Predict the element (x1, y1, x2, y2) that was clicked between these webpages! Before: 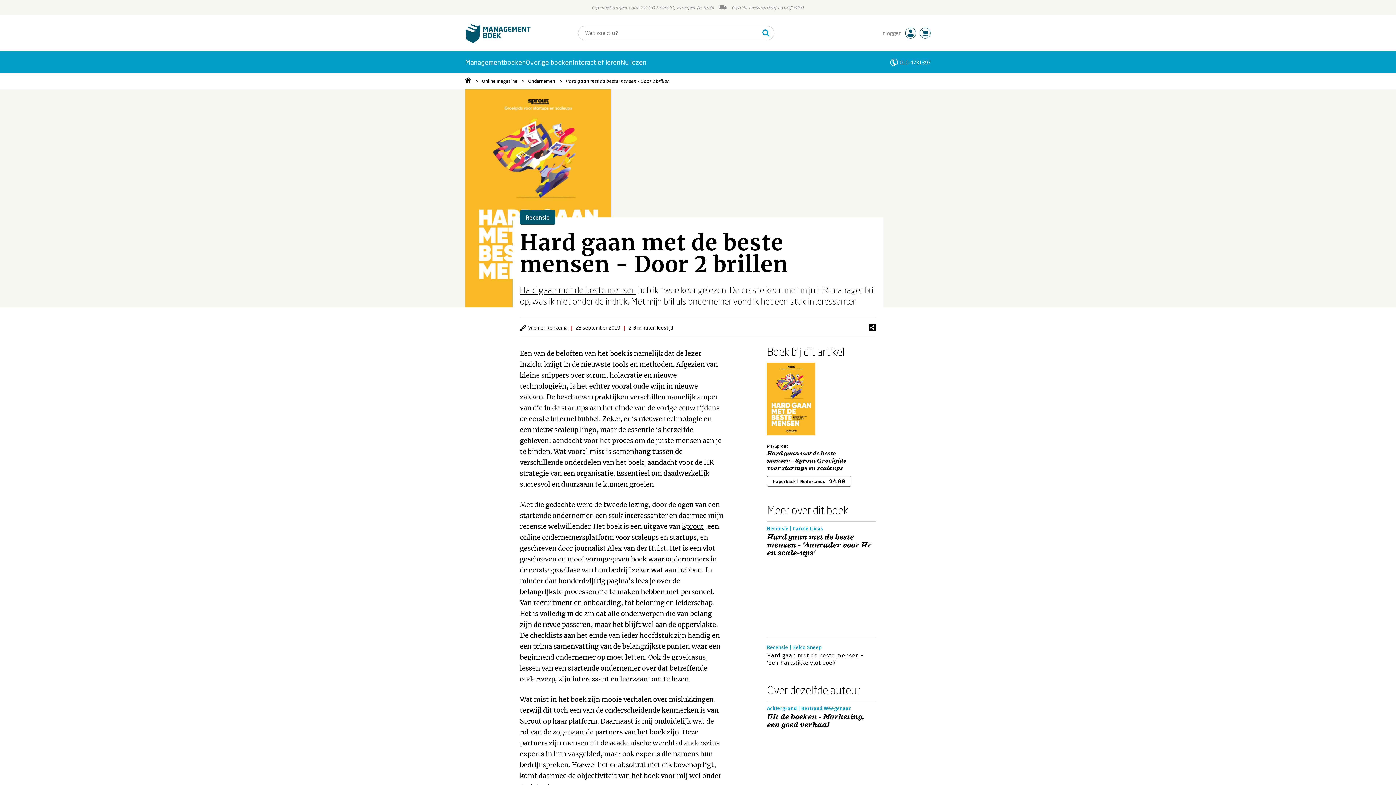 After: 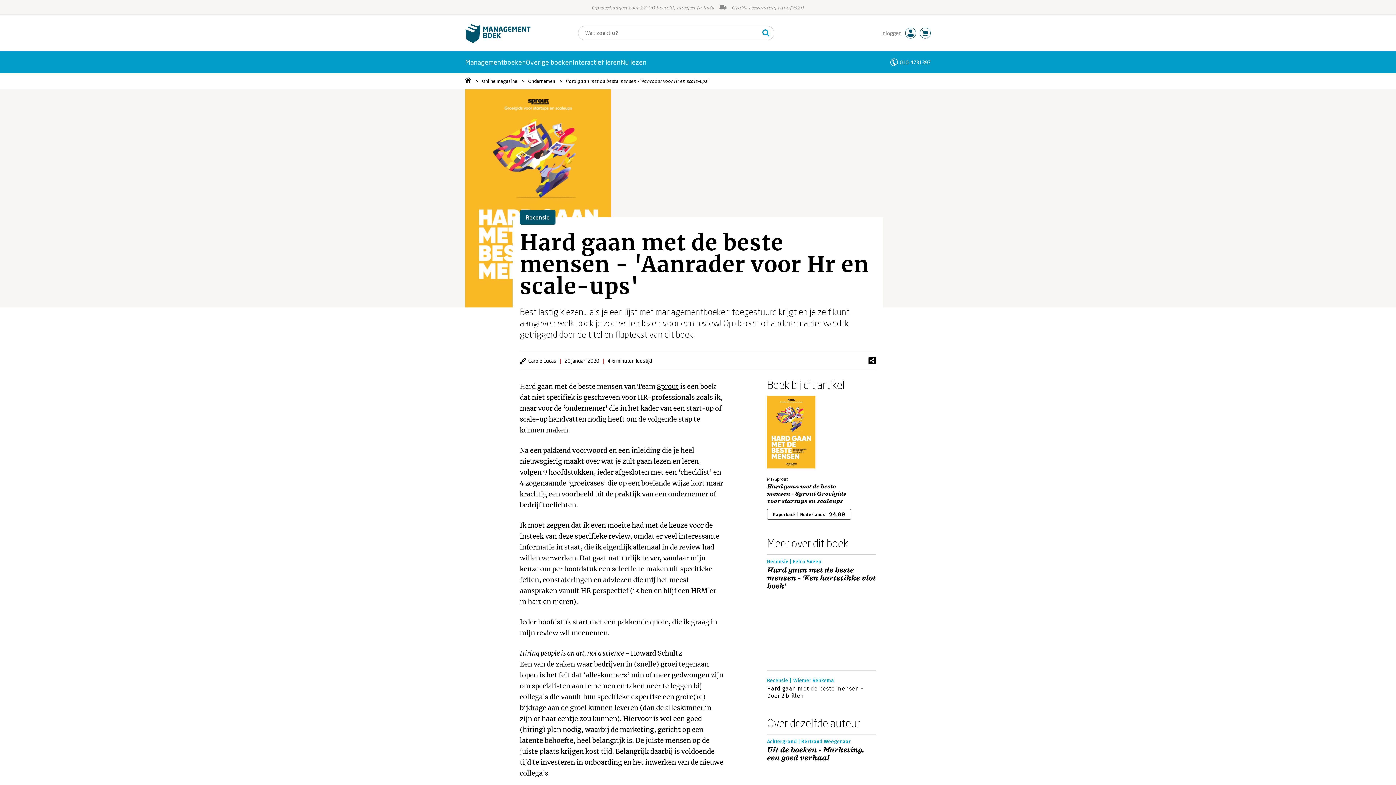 Action: bbox: (767, 561, 876, 631) label: ­